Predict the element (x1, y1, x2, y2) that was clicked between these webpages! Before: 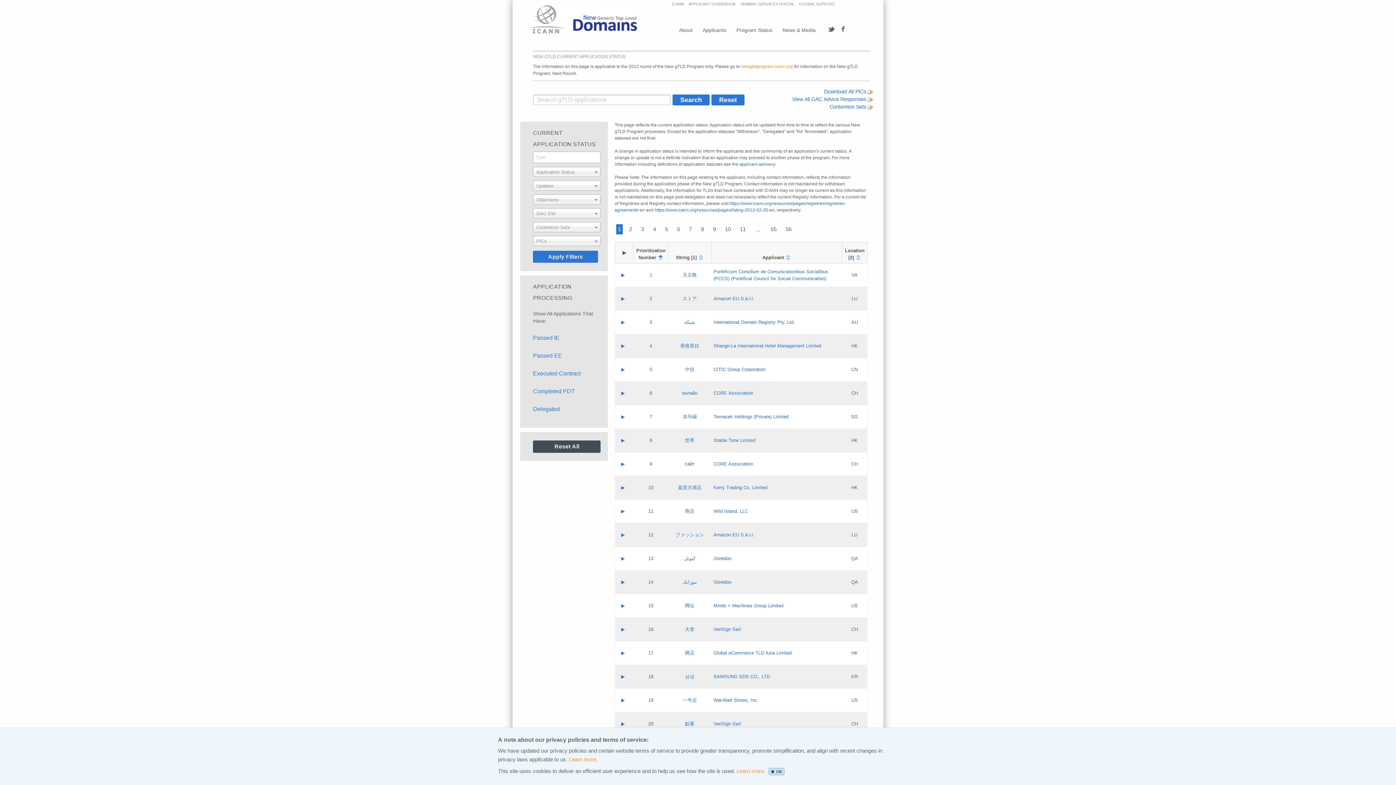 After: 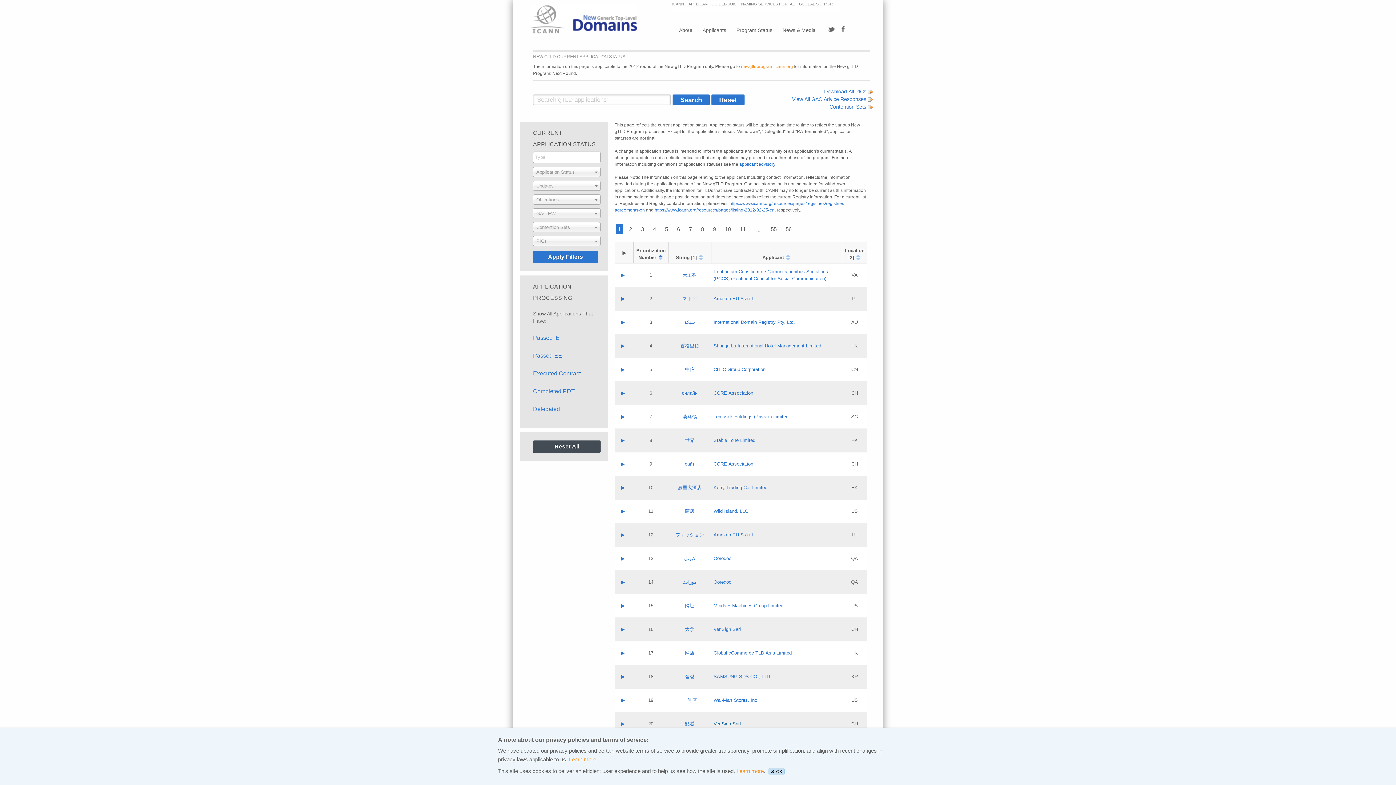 Action: bbox: (713, 721, 741, 726) label: VeriSign Sarl